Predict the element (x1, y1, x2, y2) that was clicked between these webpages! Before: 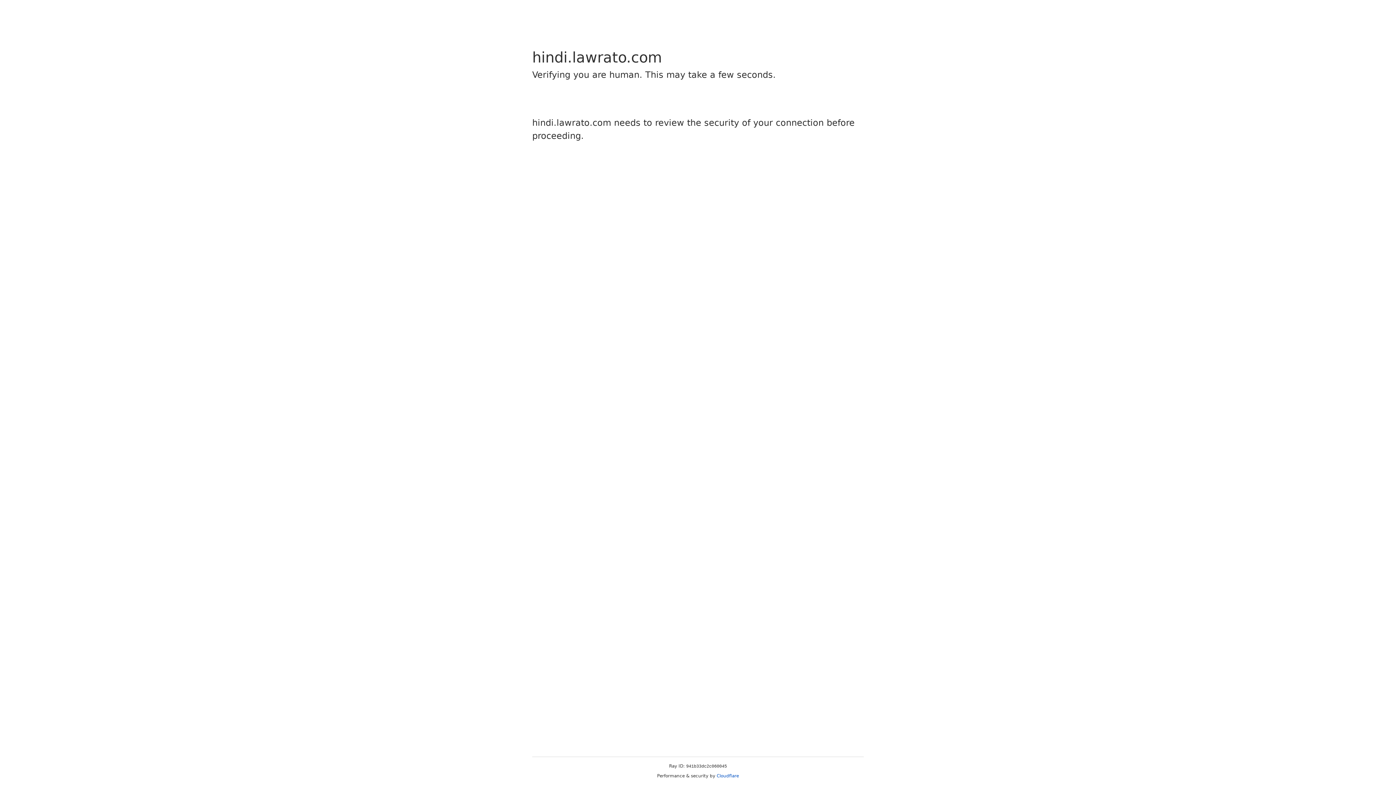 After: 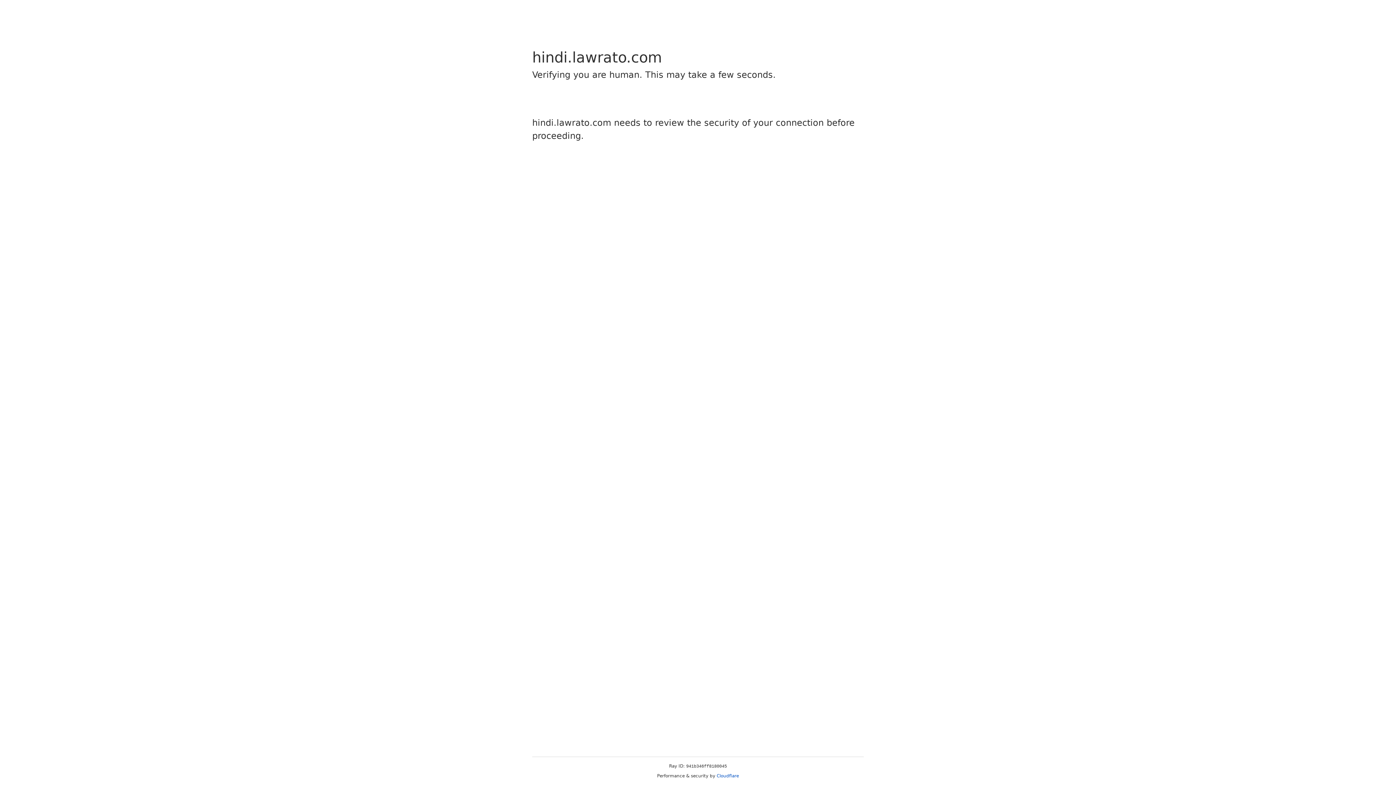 Action: bbox: (716, 773, 739, 778) label: Cloudflare